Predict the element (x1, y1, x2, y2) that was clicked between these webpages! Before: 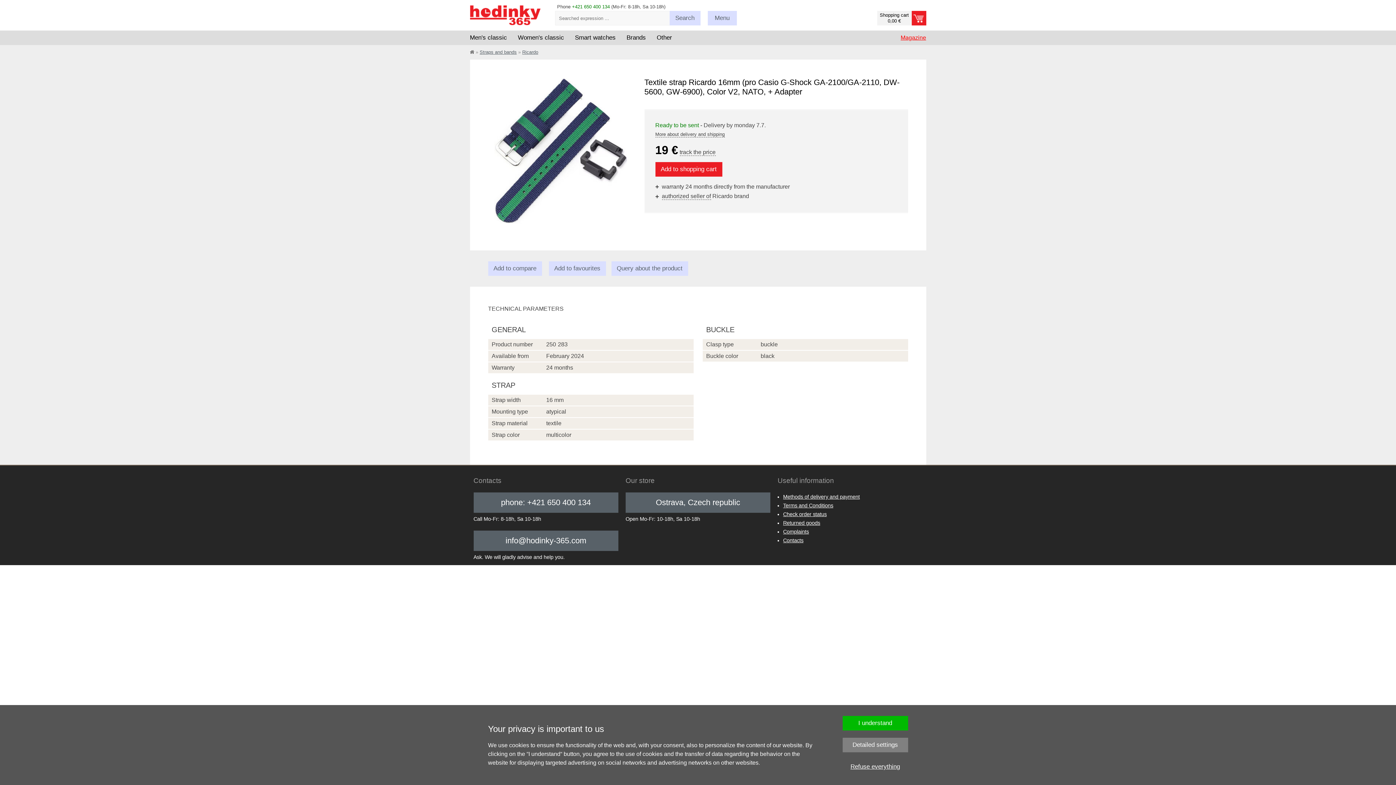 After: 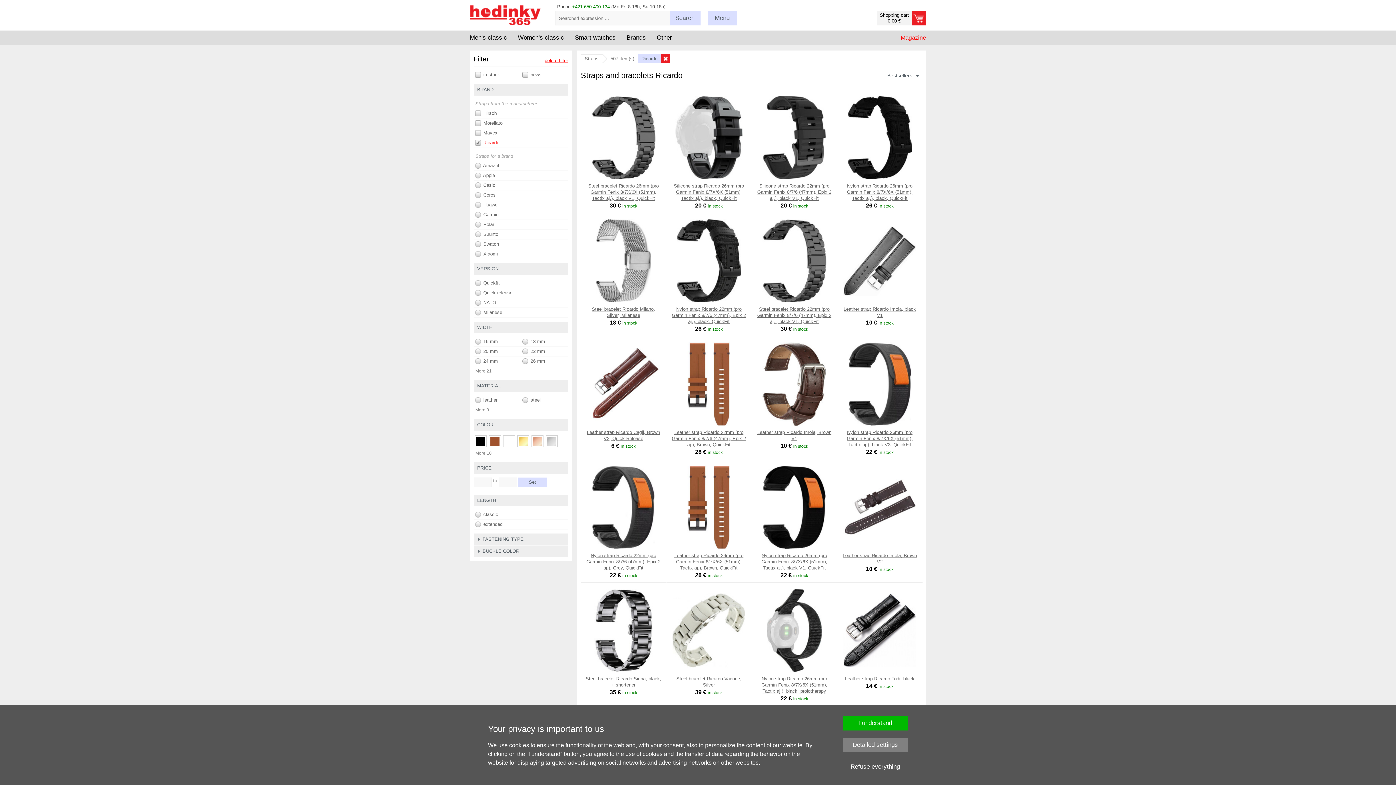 Action: label: Ricardo bbox: (522, 49, 538, 54)